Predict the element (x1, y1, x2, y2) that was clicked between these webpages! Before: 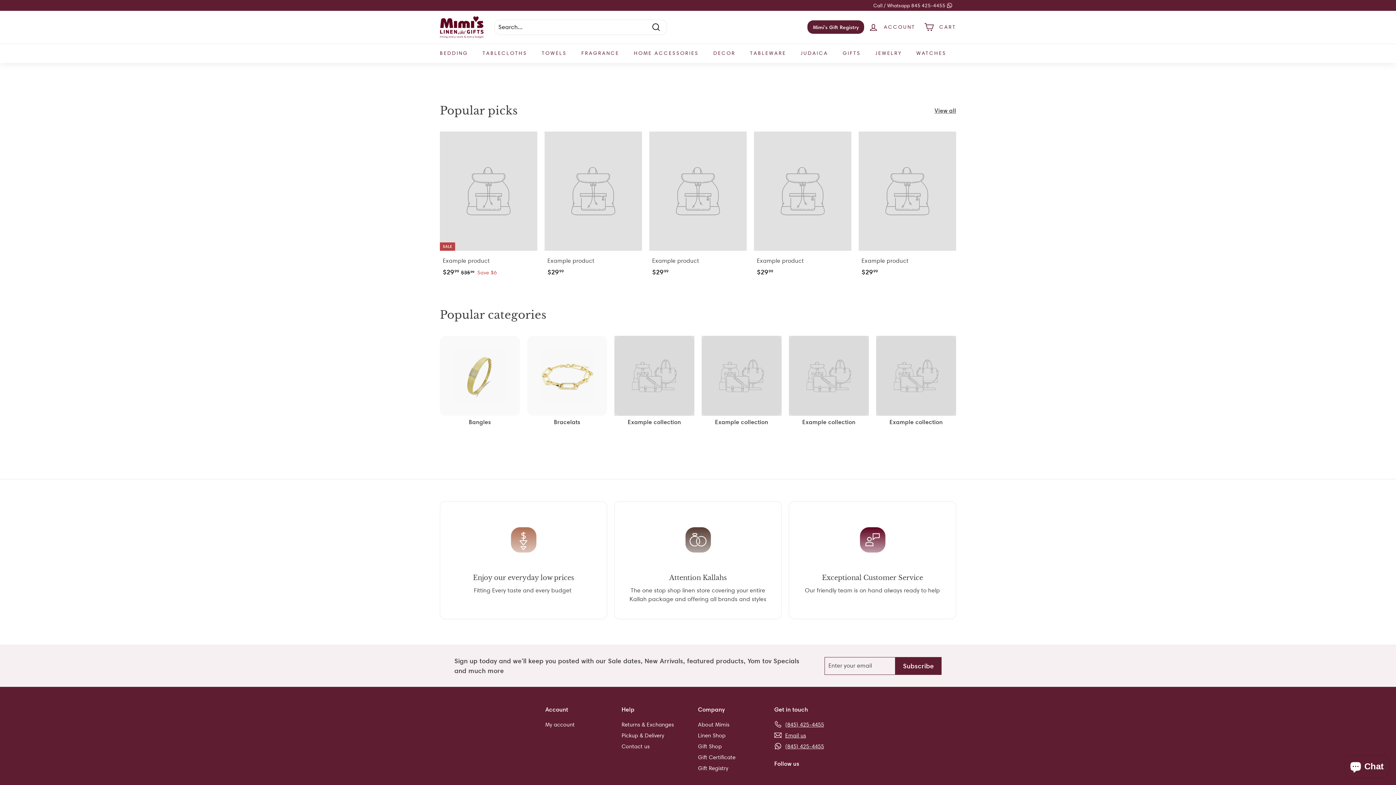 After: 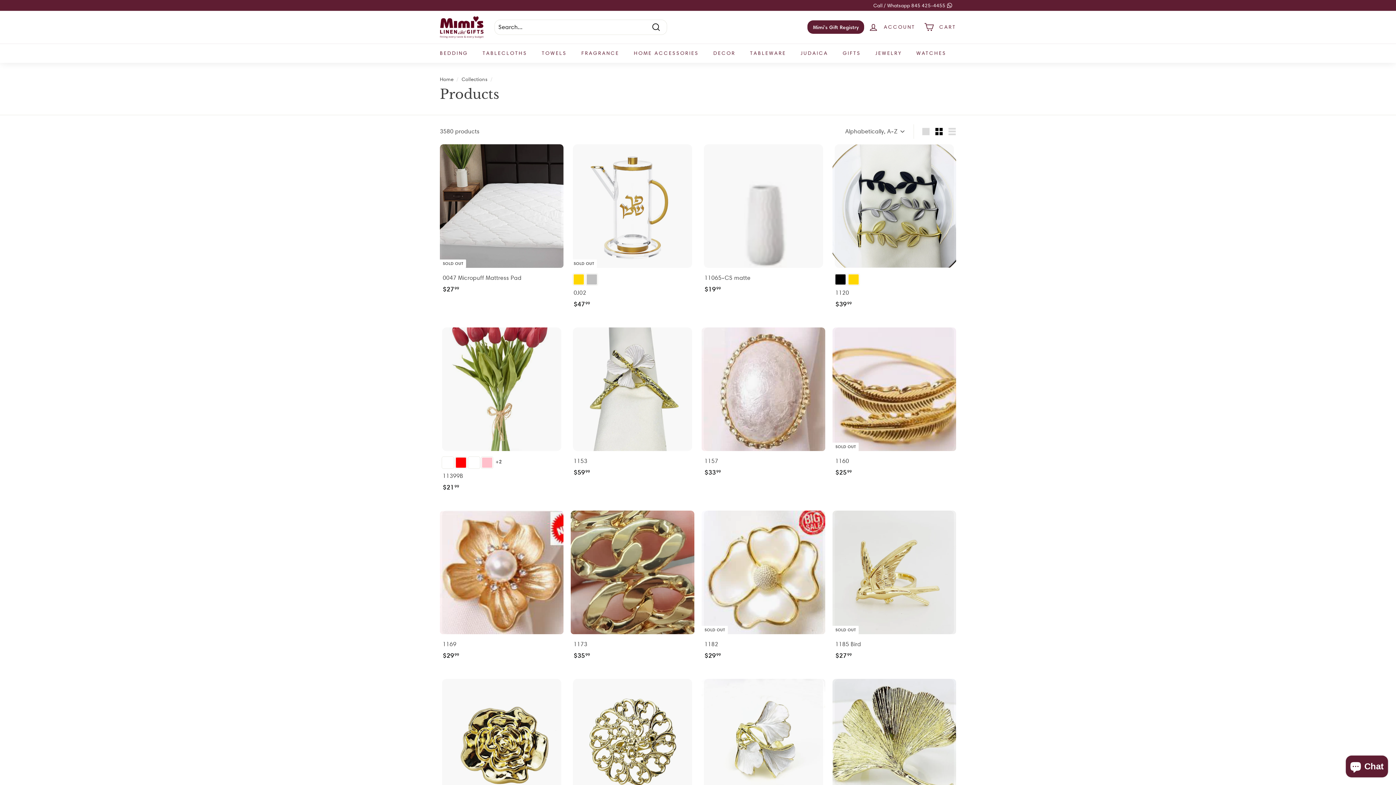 Action: bbox: (789, 335, 869, 426) label: Example collection